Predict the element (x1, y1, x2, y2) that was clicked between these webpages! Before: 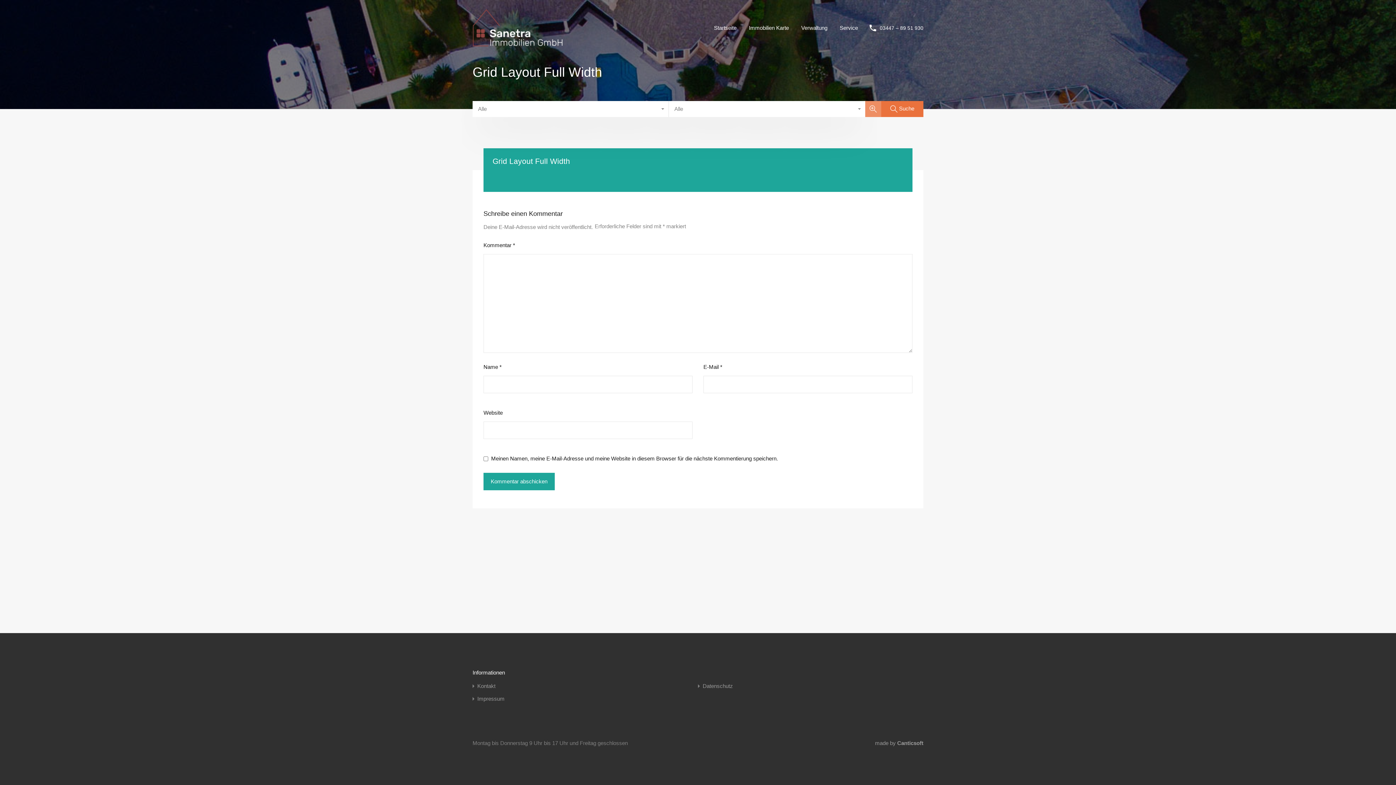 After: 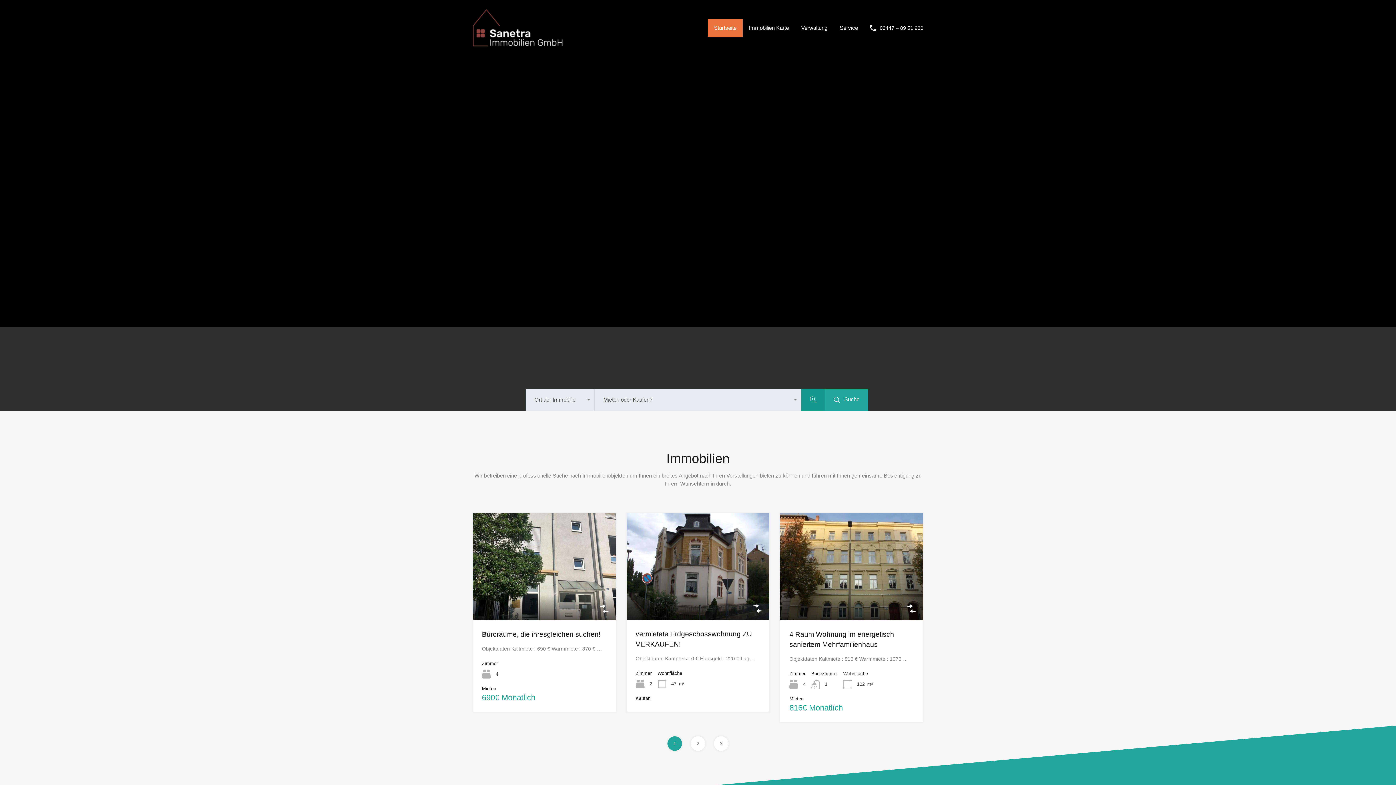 Action: label: Startseite bbox: (708, 18, 742, 37)